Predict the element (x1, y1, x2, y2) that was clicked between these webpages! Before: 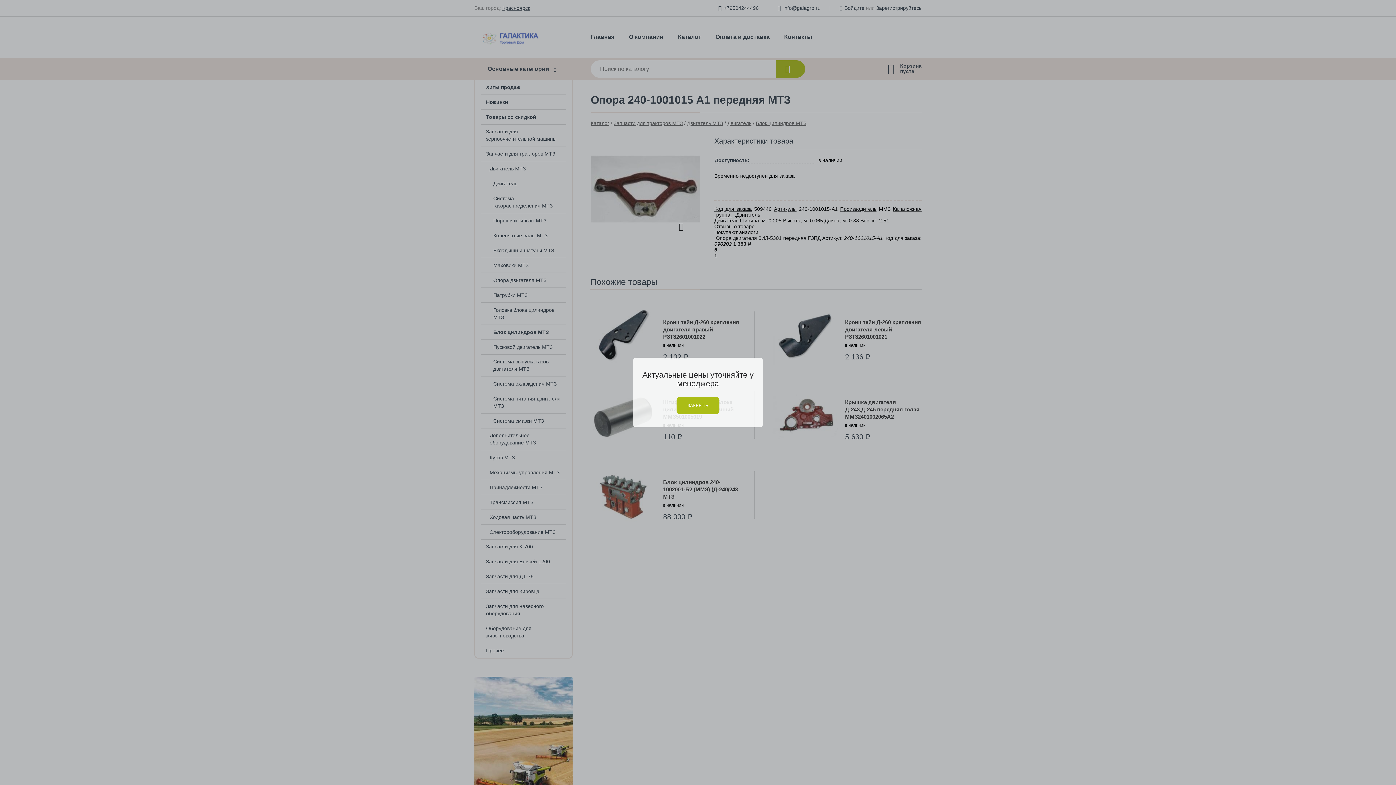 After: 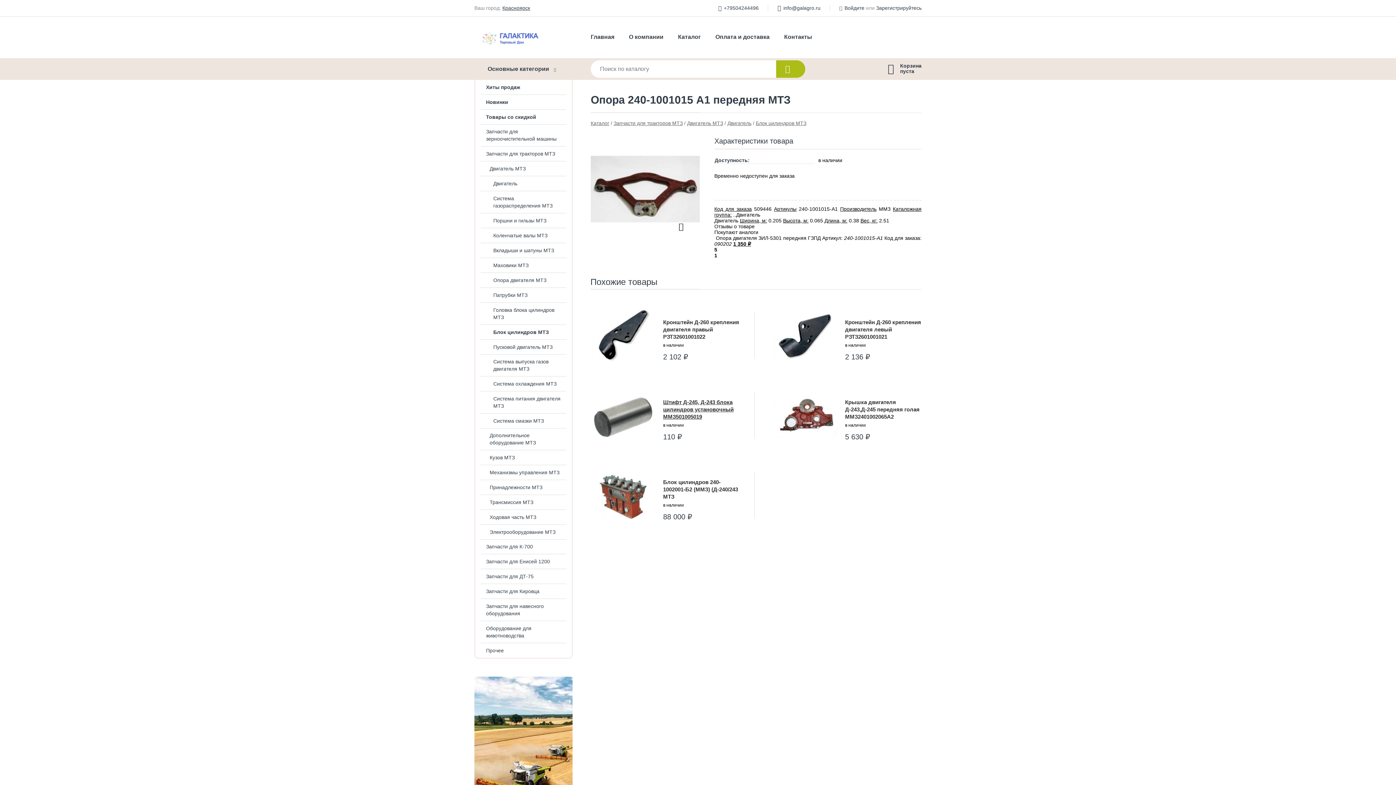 Action: bbox: (676, 397, 719, 414) label: ЗАКРЫТЬ